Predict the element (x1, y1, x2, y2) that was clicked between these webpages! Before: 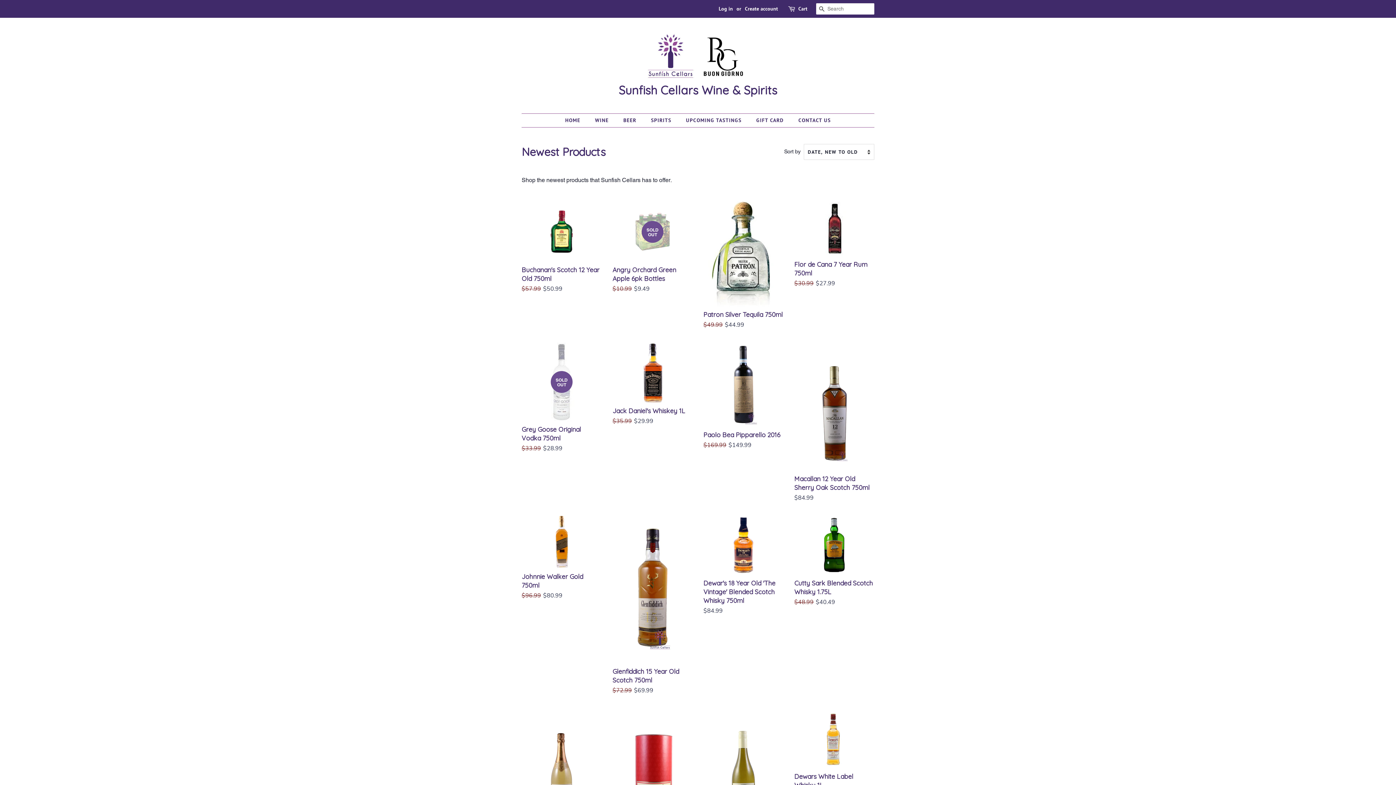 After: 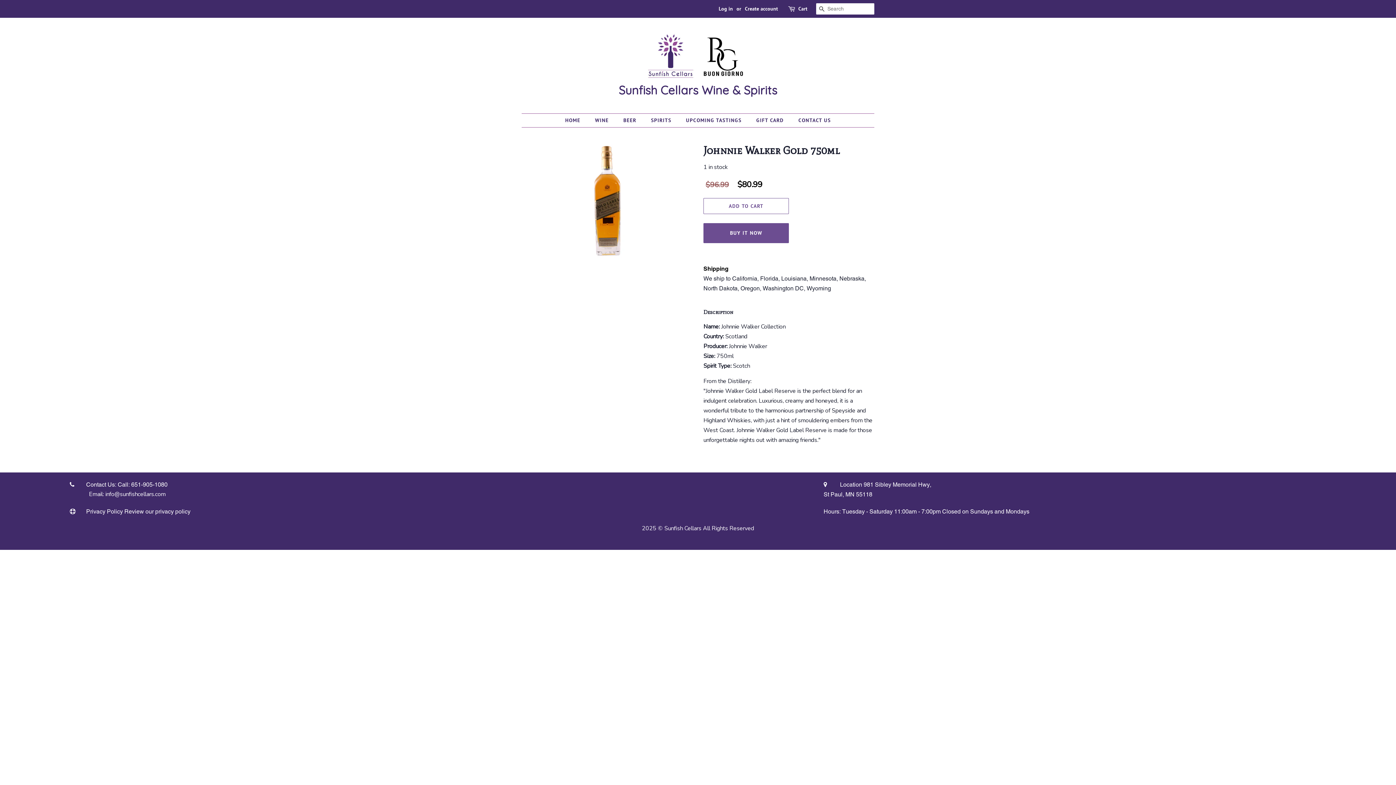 Action: label: Johnnie Walker Gold 750ml

Regular price
$96.99   
Sale price
$80.99 bbox: (521, 515, 601, 613)